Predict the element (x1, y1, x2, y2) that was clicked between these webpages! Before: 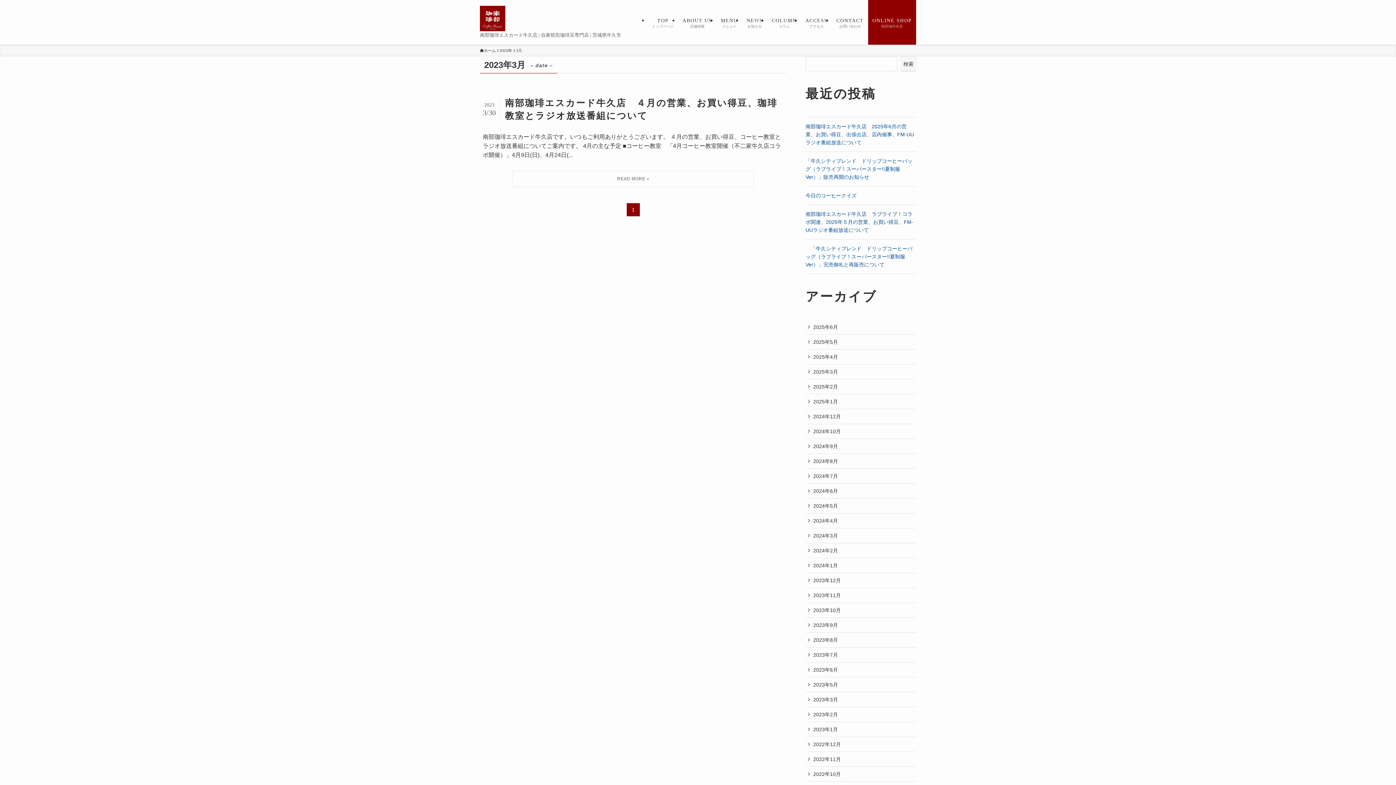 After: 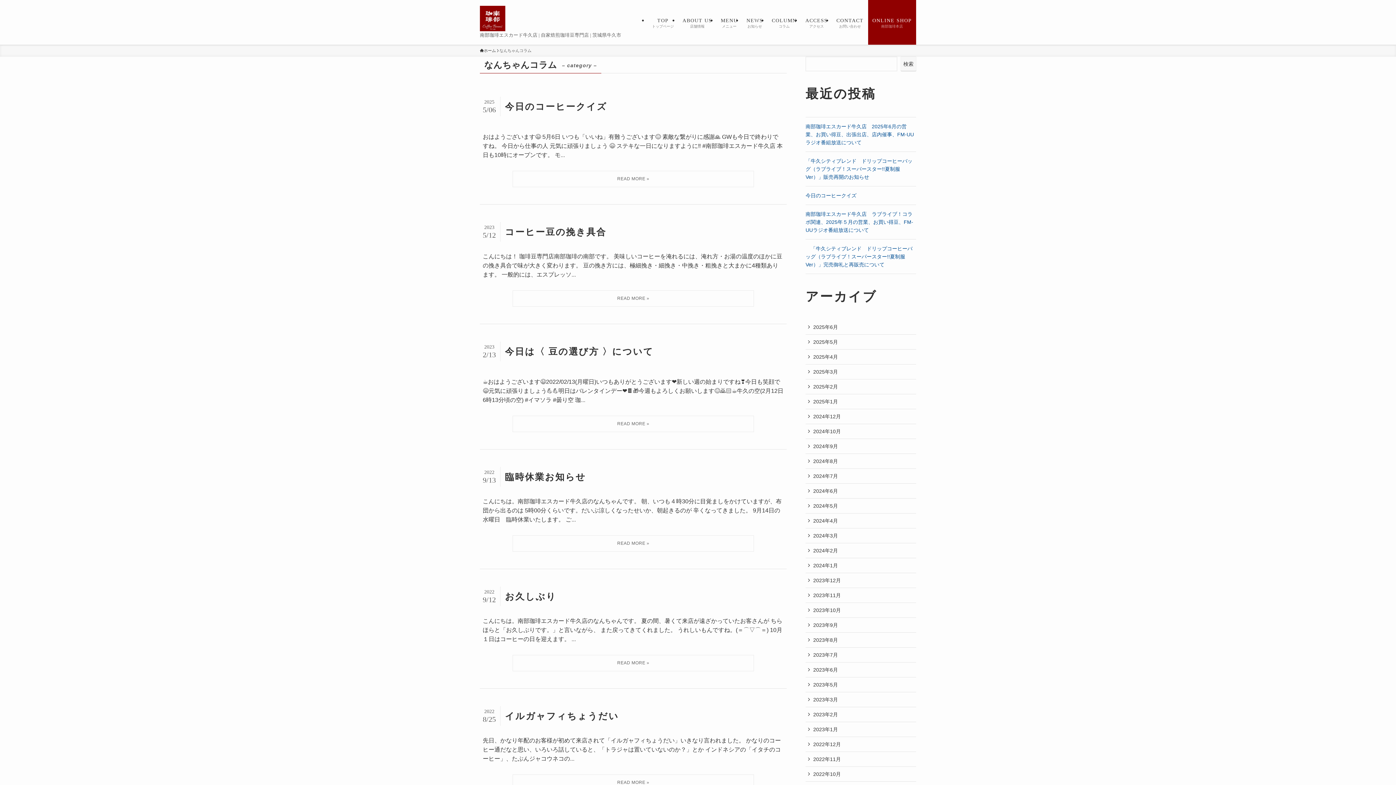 Action: bbox: (767, 0, 801, 44) label: COLUMN
コラム